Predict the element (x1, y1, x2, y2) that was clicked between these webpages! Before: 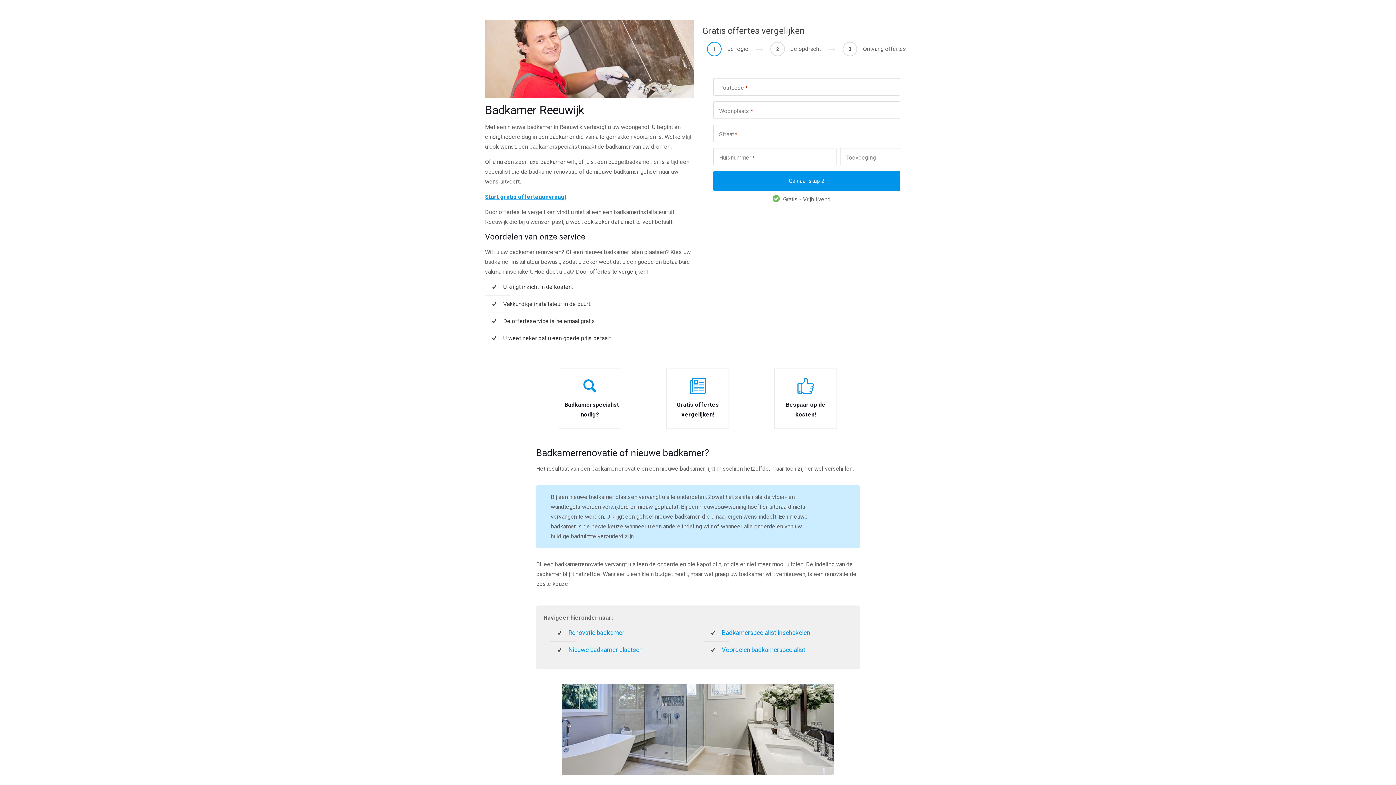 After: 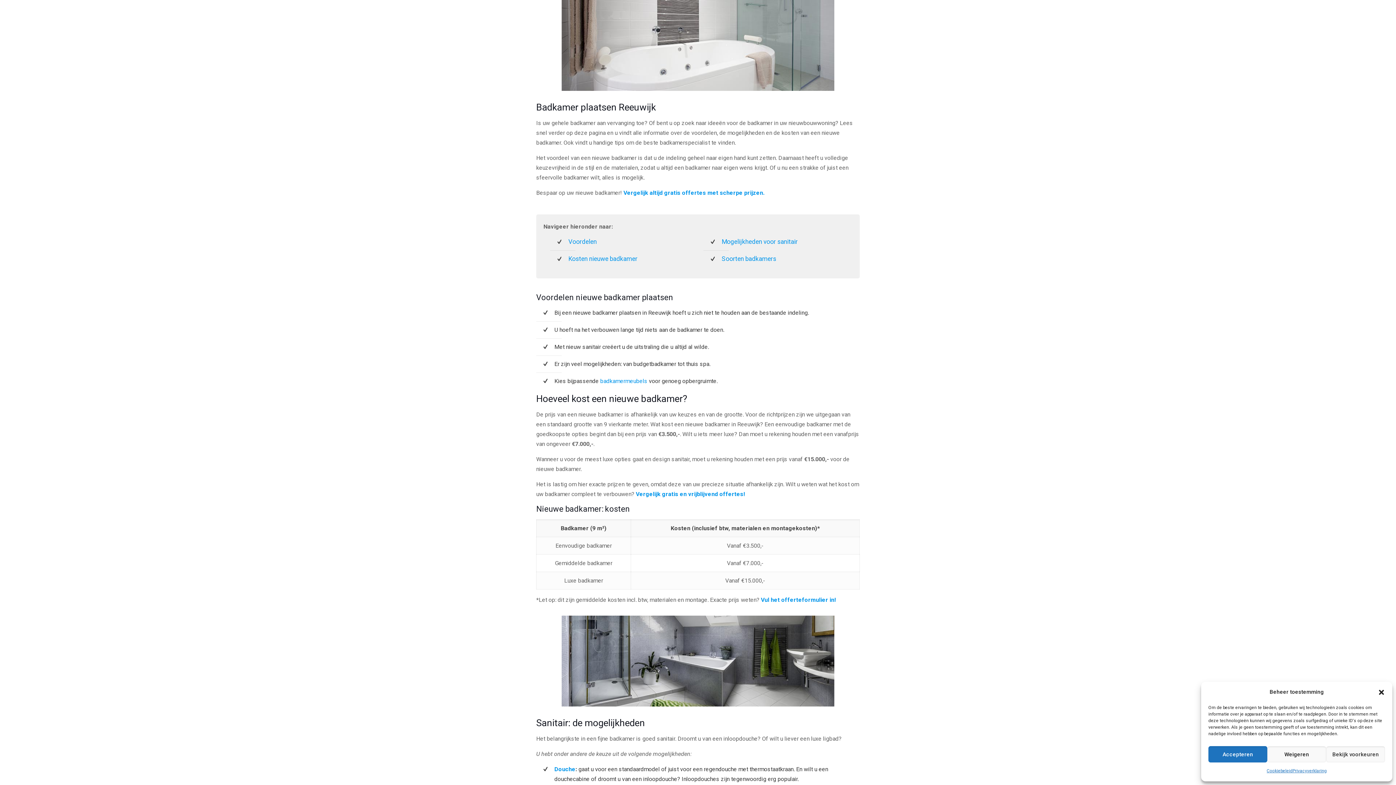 Action: bbox: (568, 646, 642, 653) label: Nieuwe badkamer plaatsen